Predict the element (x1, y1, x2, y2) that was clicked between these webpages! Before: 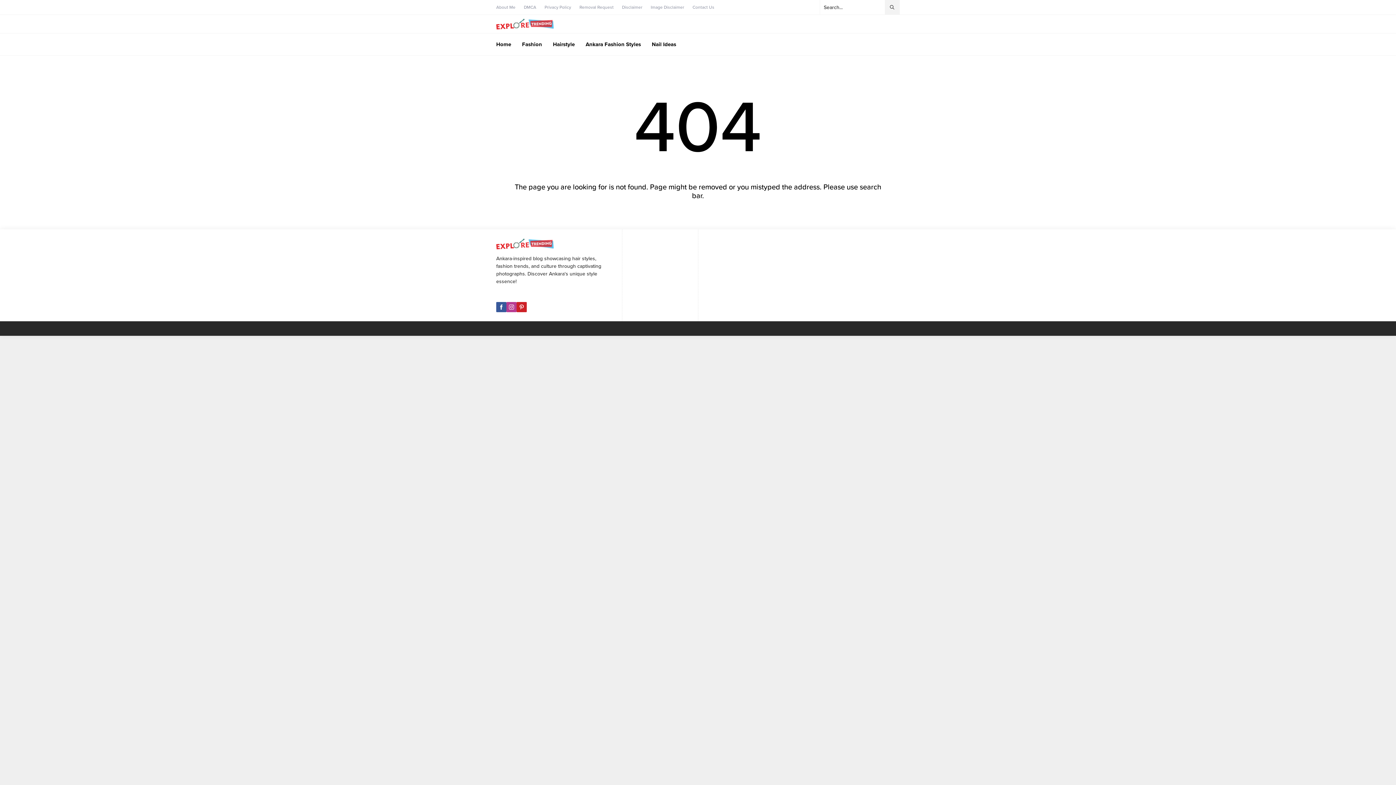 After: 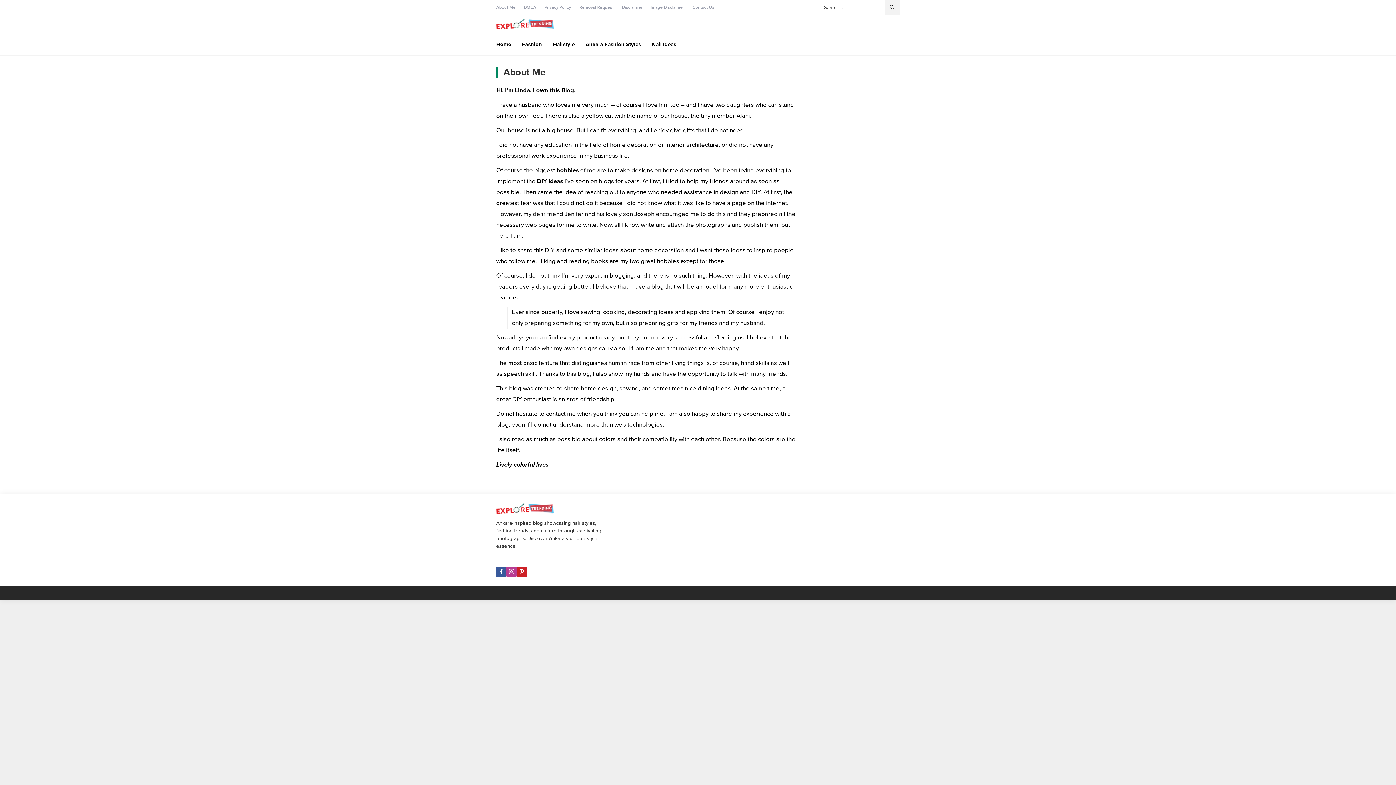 Action: bbox: (496, 3, 515, 10) label: About Me